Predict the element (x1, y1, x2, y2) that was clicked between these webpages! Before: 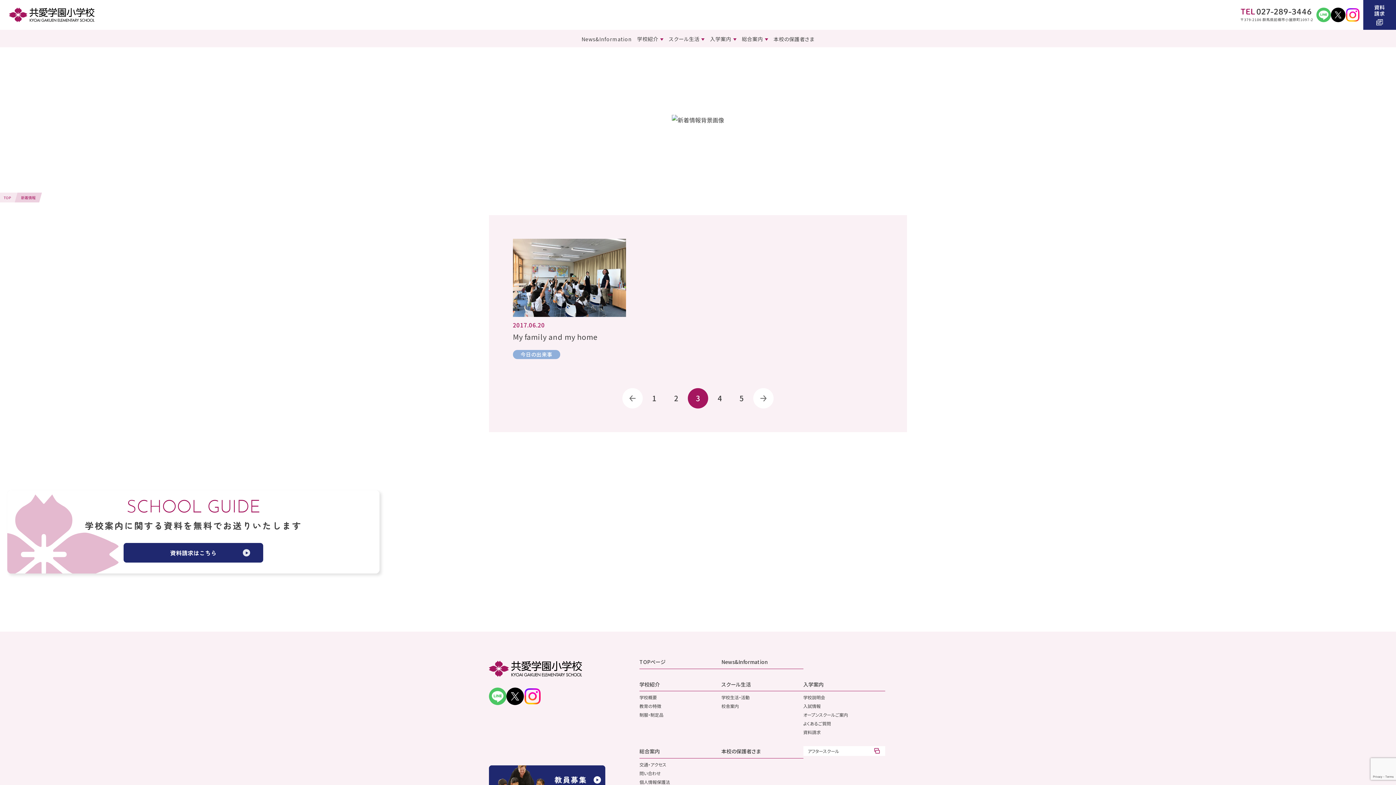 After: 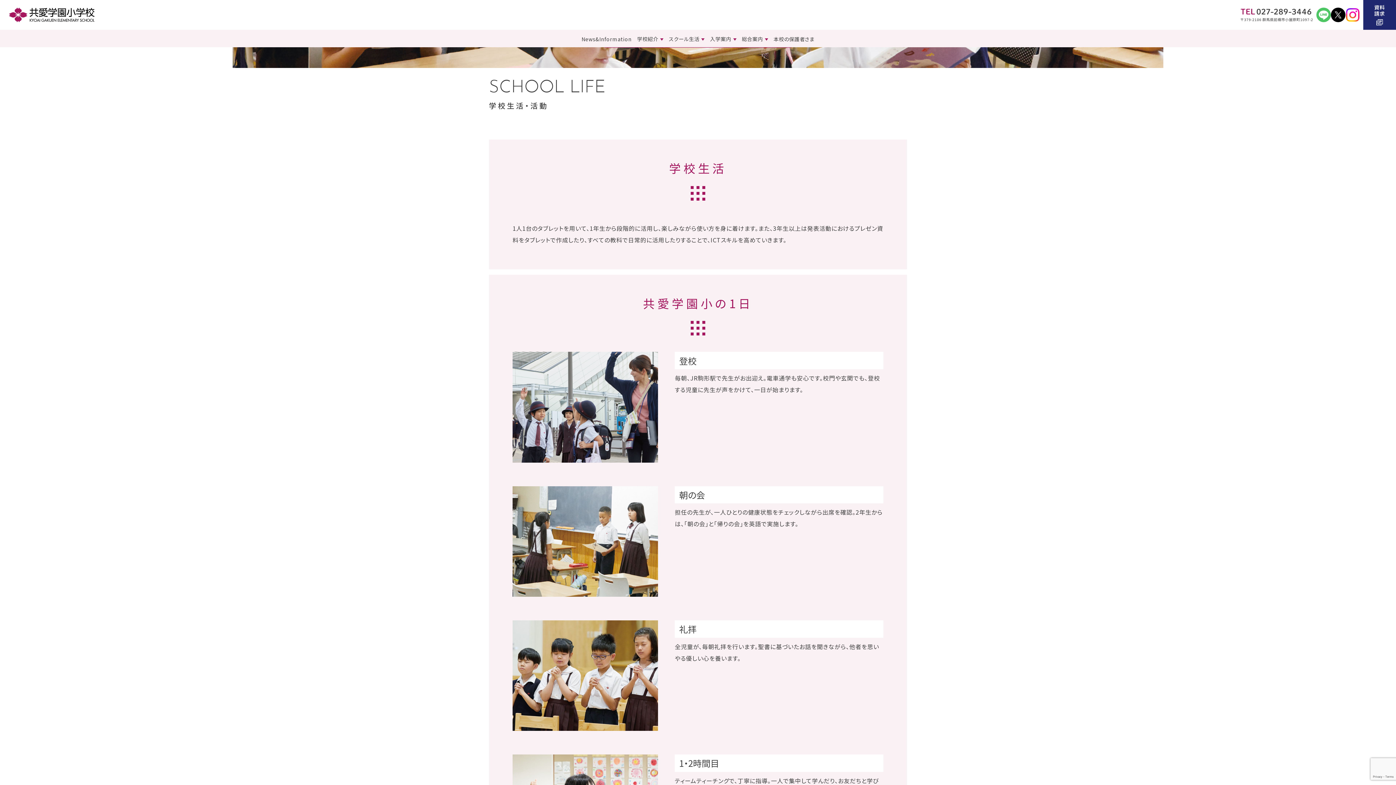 Action: bbox: (721, 693, 749, 701) label: 学校生活・活動